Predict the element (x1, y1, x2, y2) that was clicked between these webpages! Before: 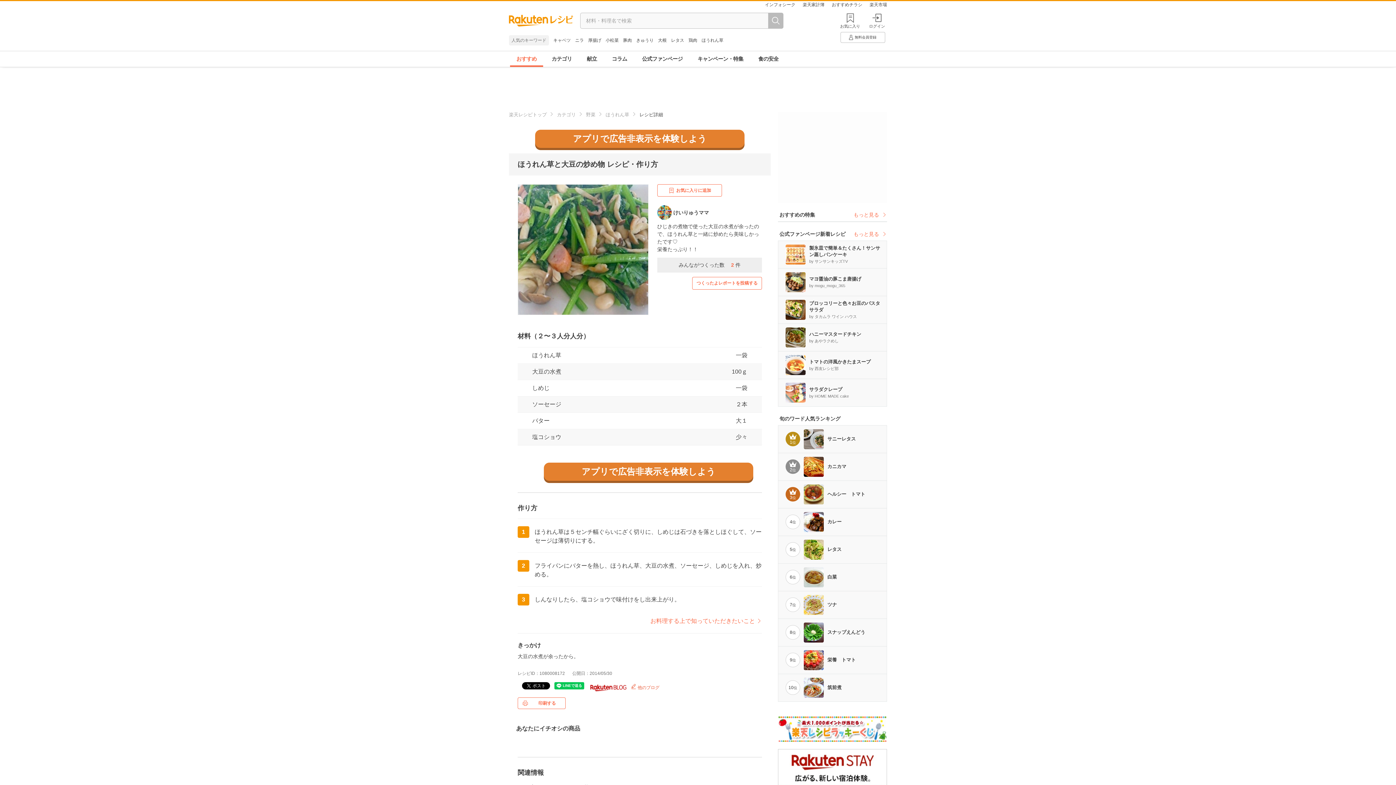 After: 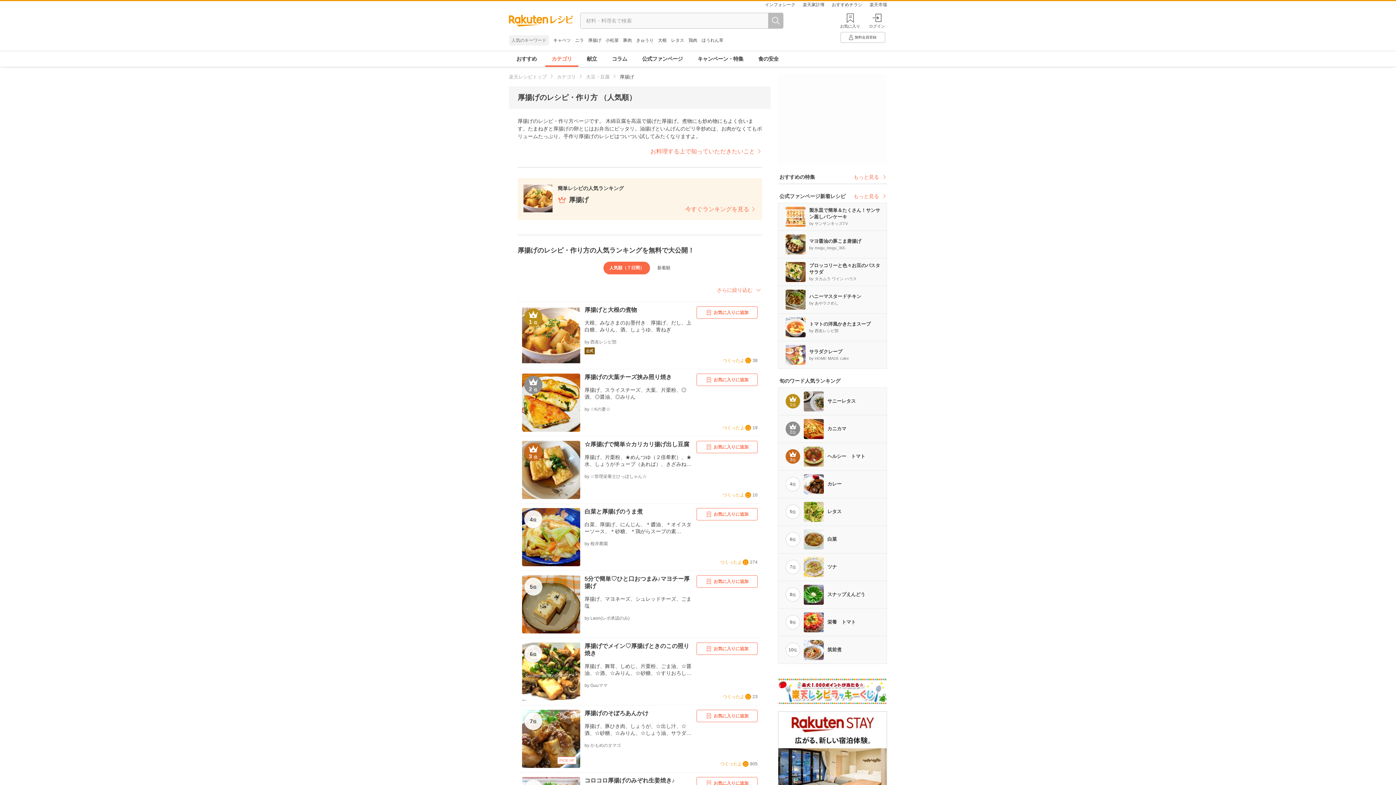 Action: bbox: (588, 37, 601, 42) label: 厚揚げ